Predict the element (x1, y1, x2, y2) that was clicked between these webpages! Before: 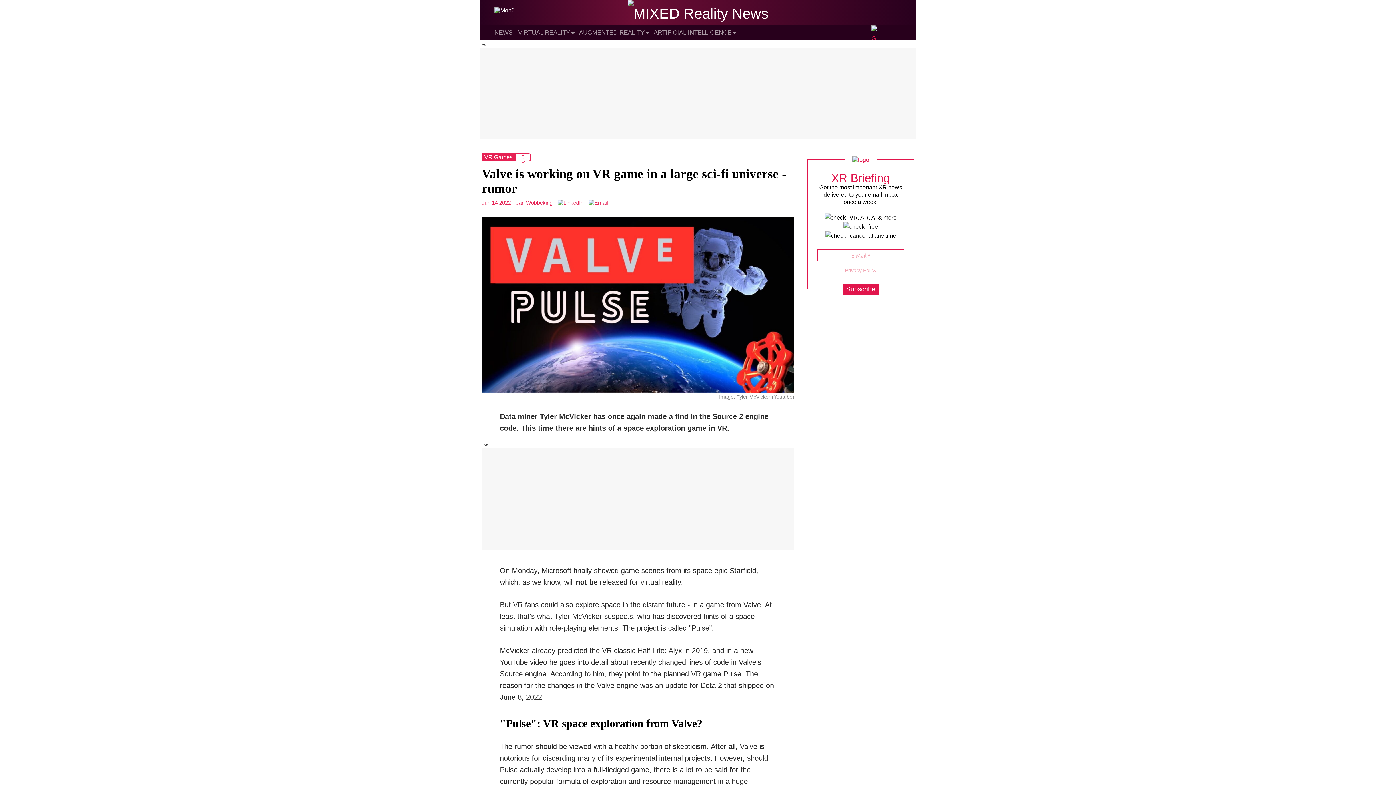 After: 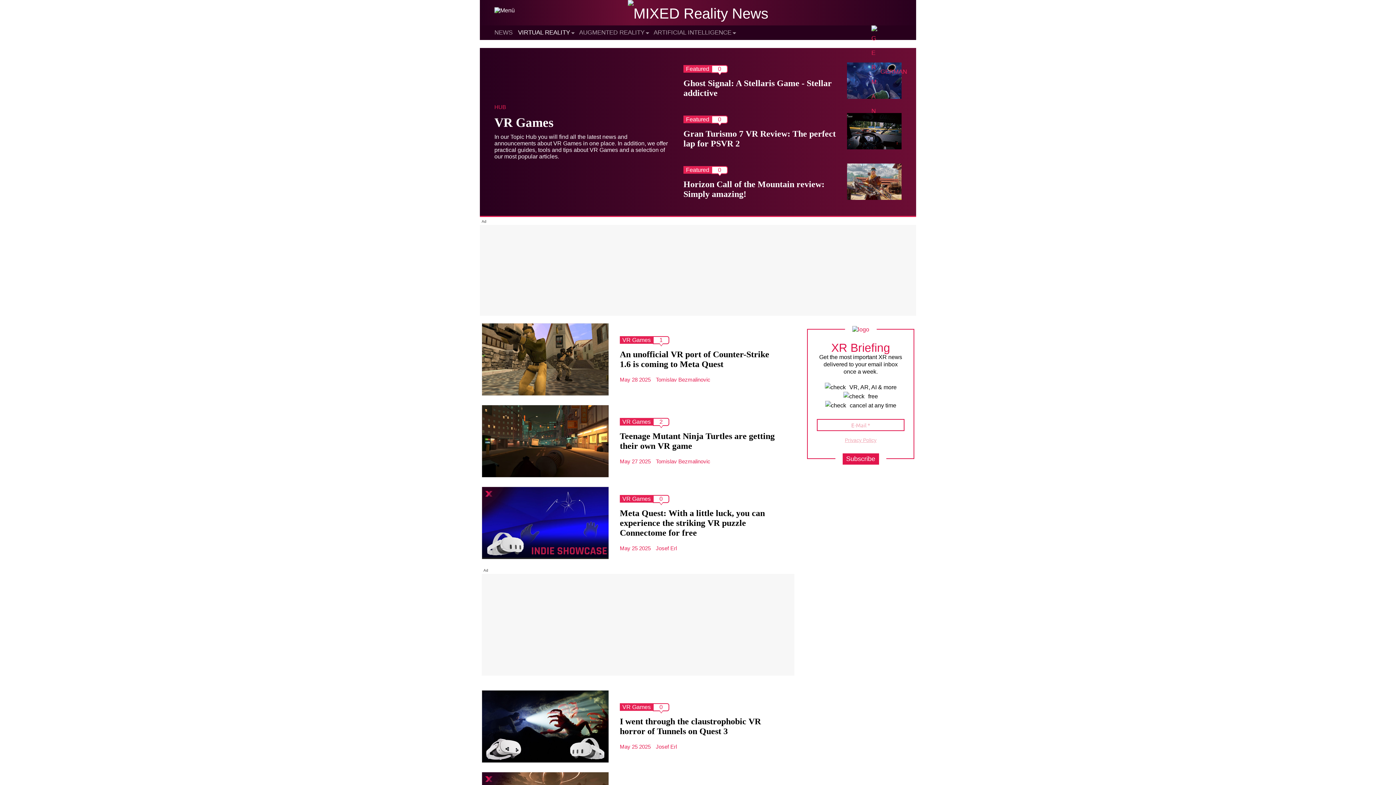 Action: label: VR Games bbox: (484, 154, 512, 160)